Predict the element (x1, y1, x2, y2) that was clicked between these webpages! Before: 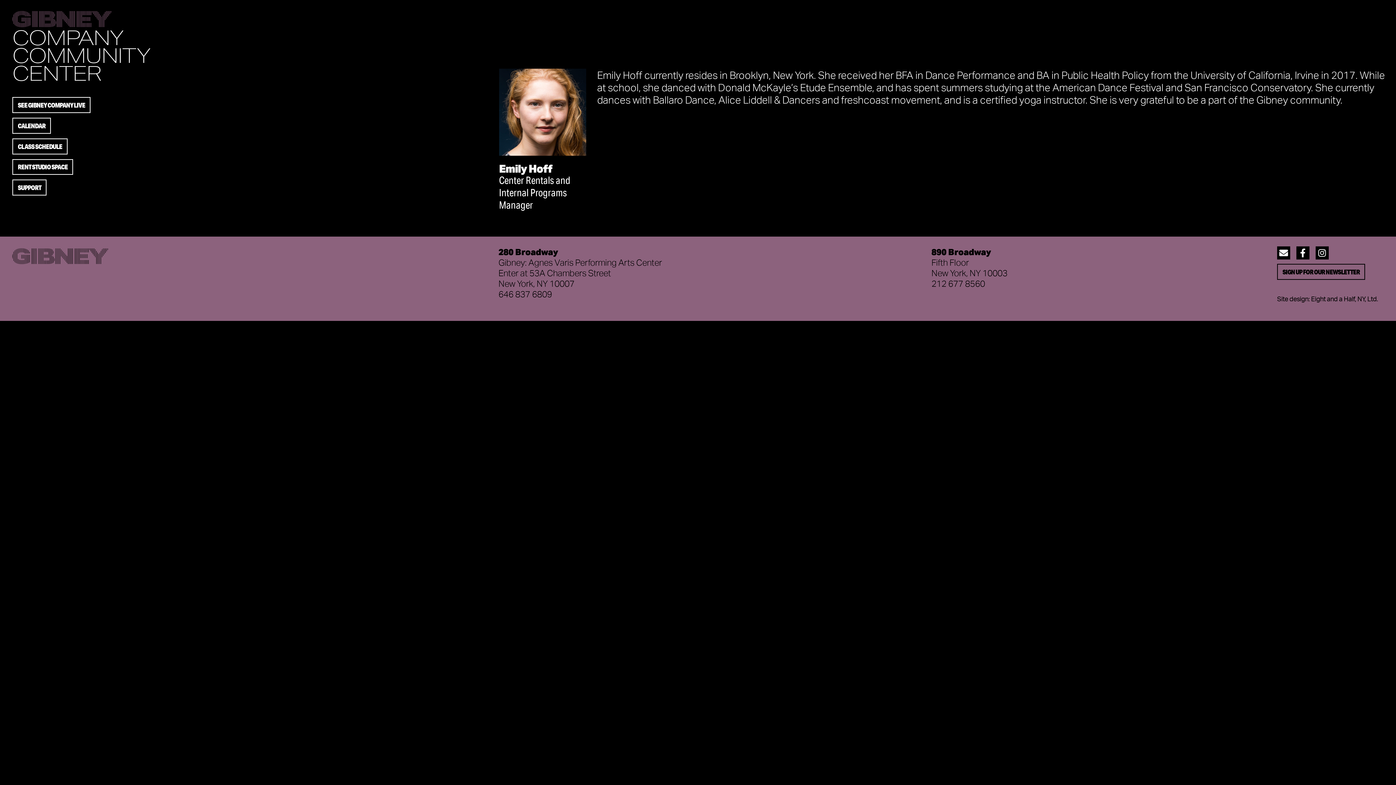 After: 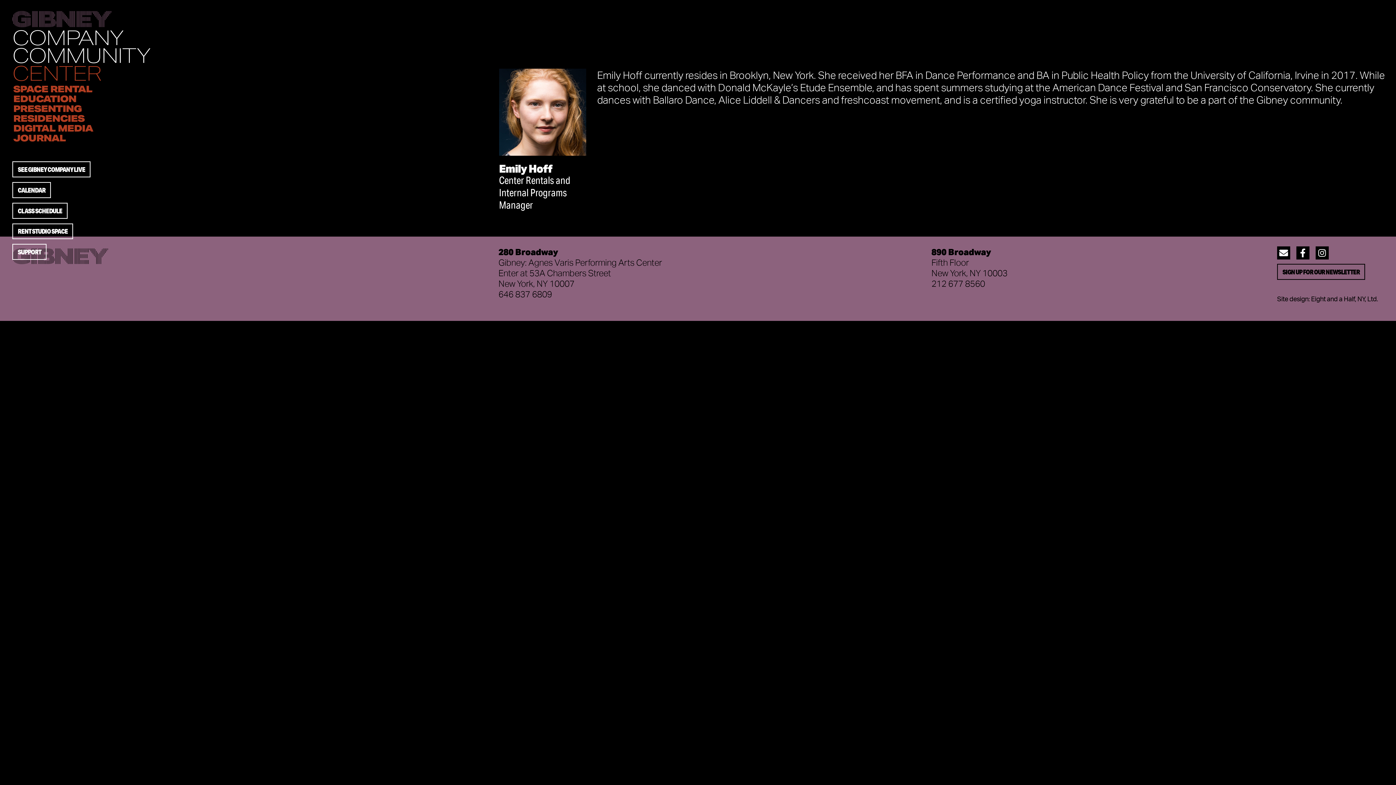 Action: bbox: (12, 64, 101, 81) label: CENTER